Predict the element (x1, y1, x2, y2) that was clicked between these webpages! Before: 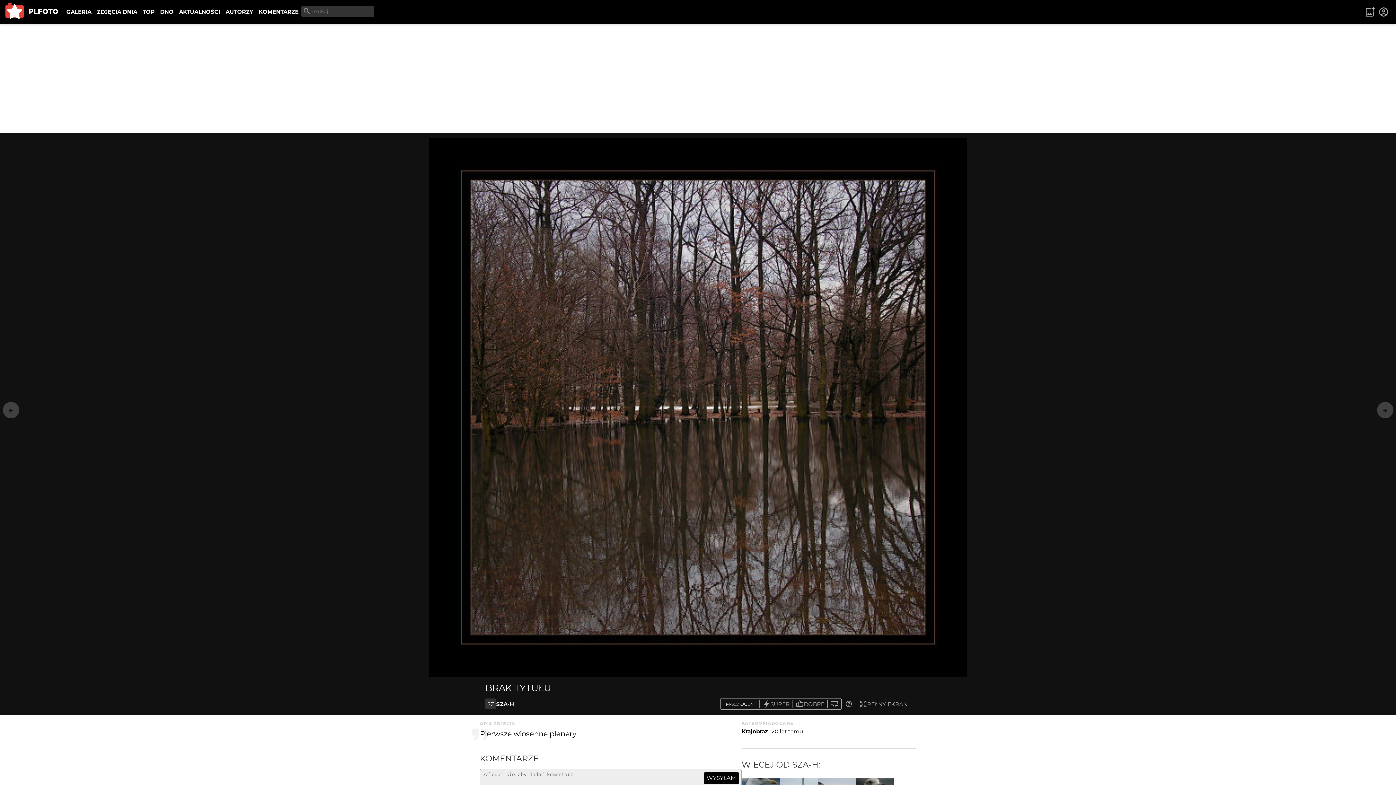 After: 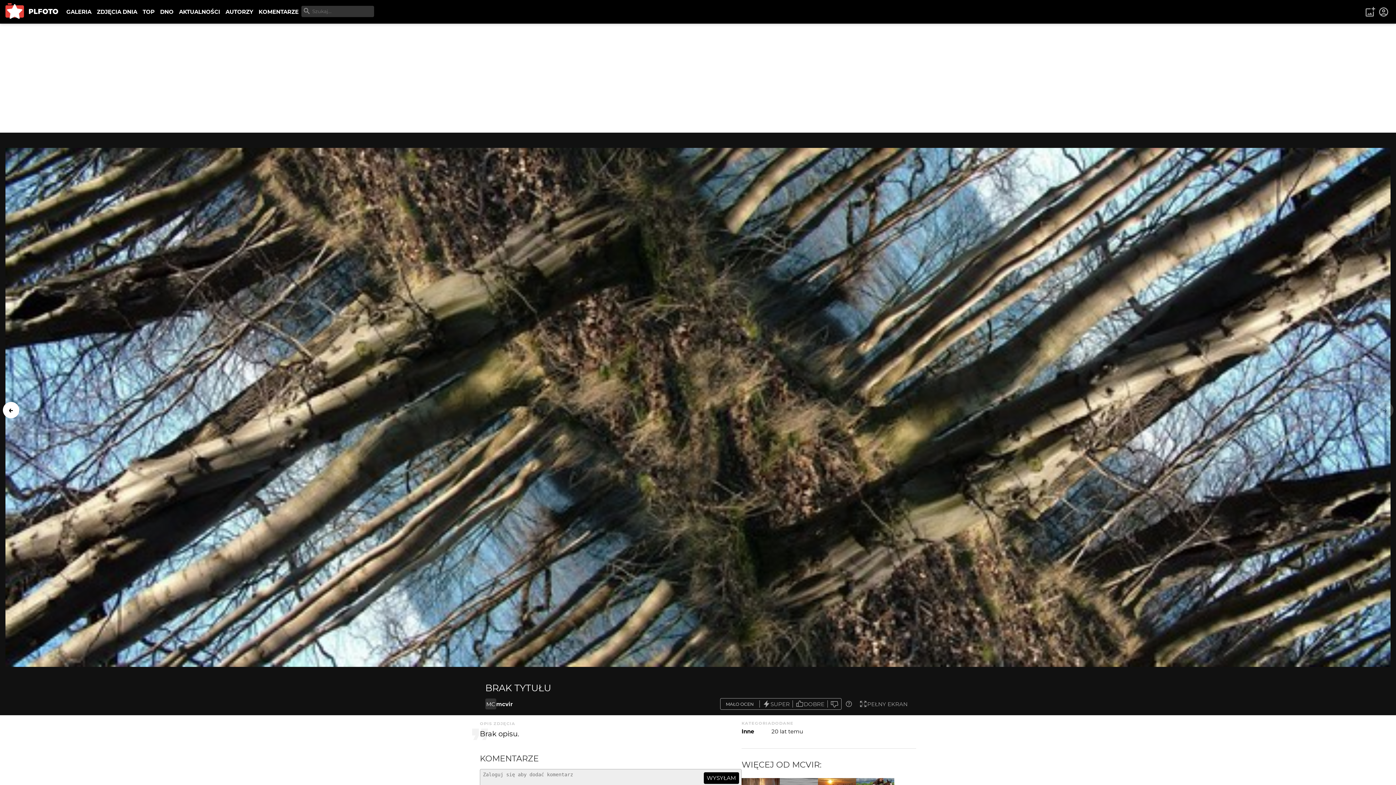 Action: label: ← bbox: (0, 396, 21, 424)